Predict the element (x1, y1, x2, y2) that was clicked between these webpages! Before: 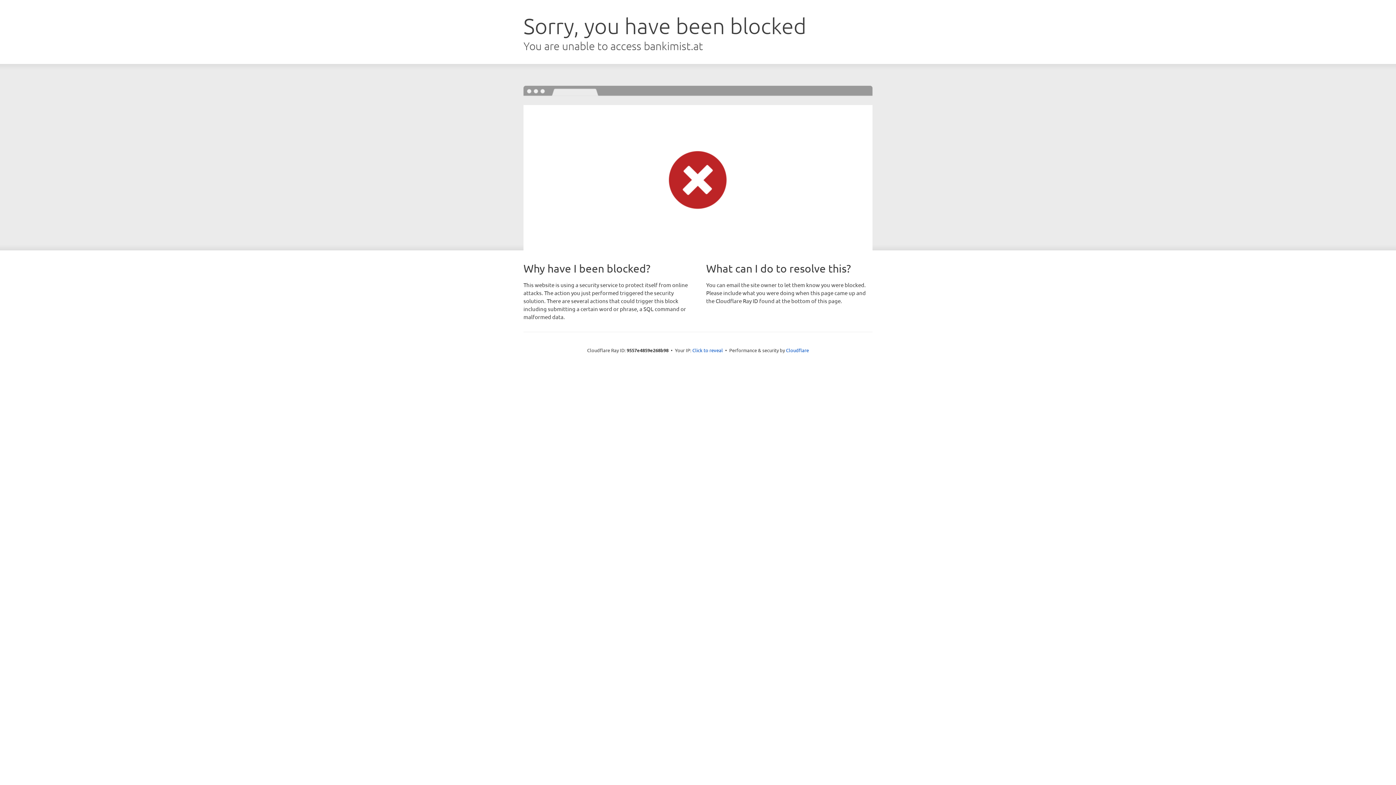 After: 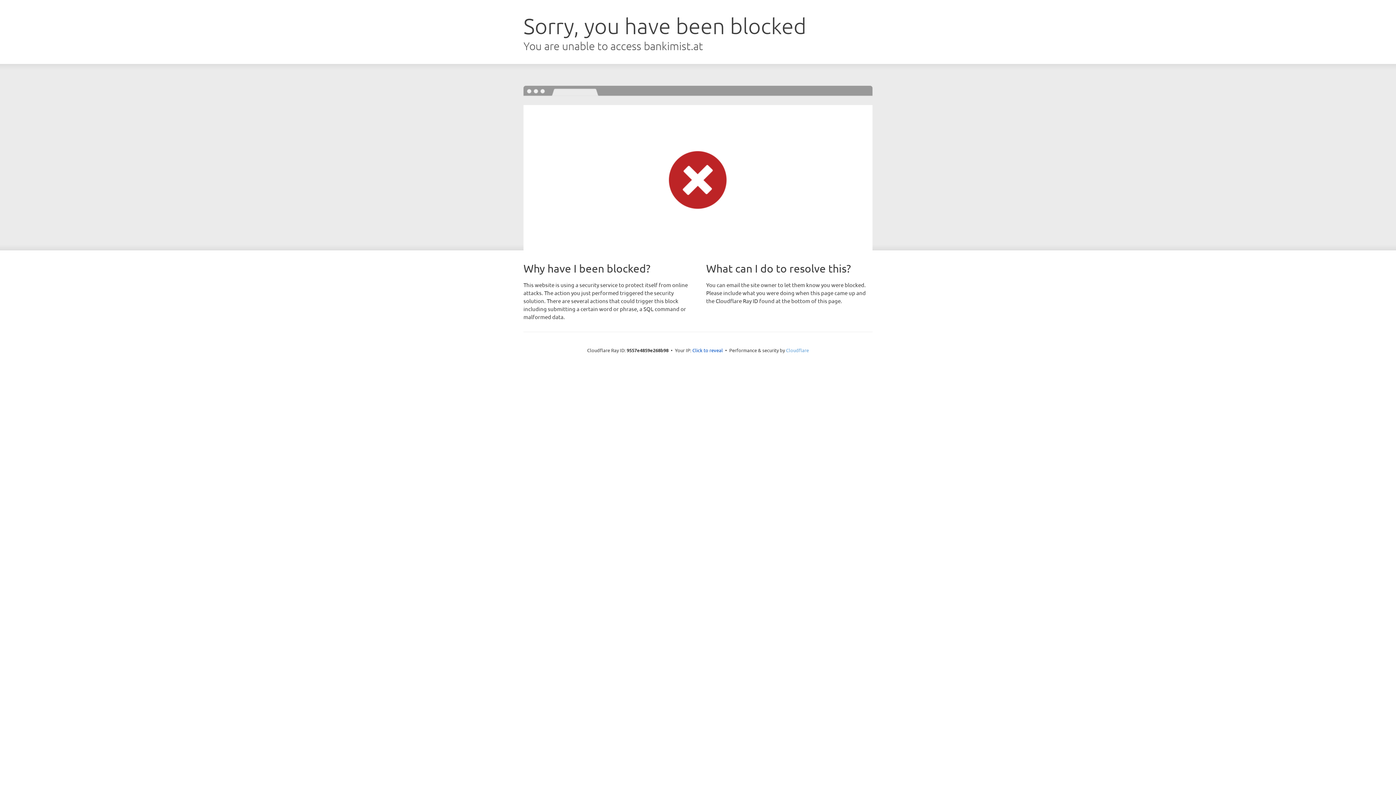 Action: bbox: (786, 347, 809, 353) label: Cloudflare